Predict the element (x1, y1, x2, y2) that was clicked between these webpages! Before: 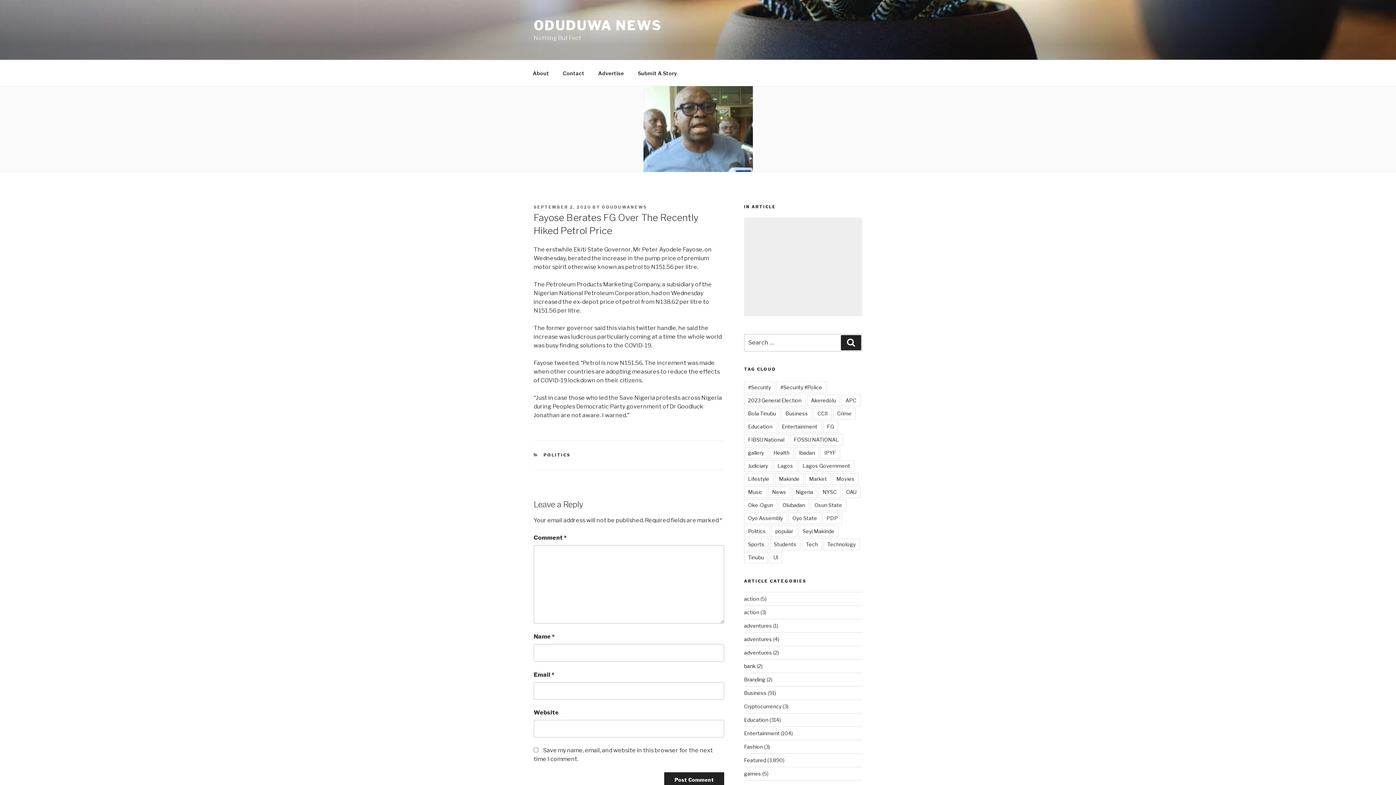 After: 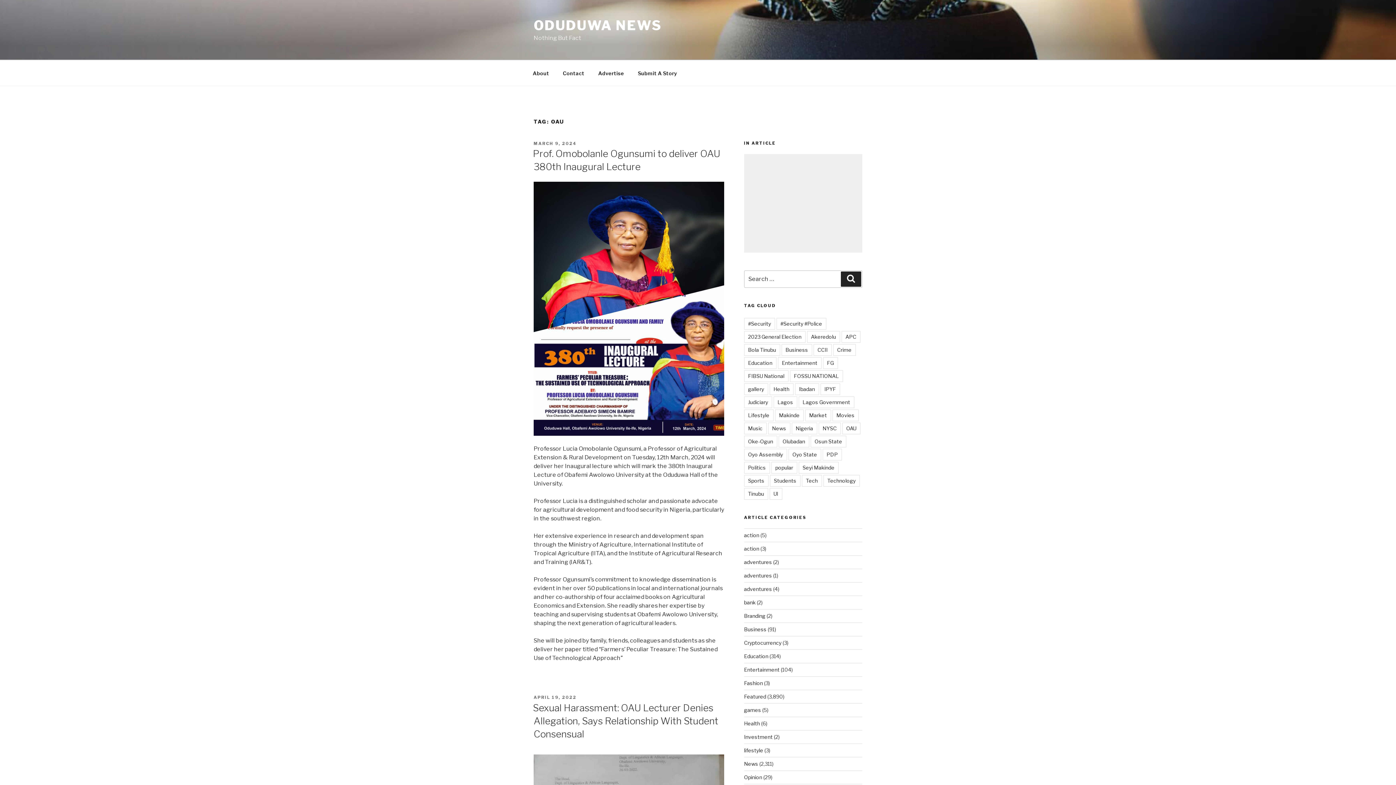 Action: label: OAU bbox: (842, 486, 860, 498)